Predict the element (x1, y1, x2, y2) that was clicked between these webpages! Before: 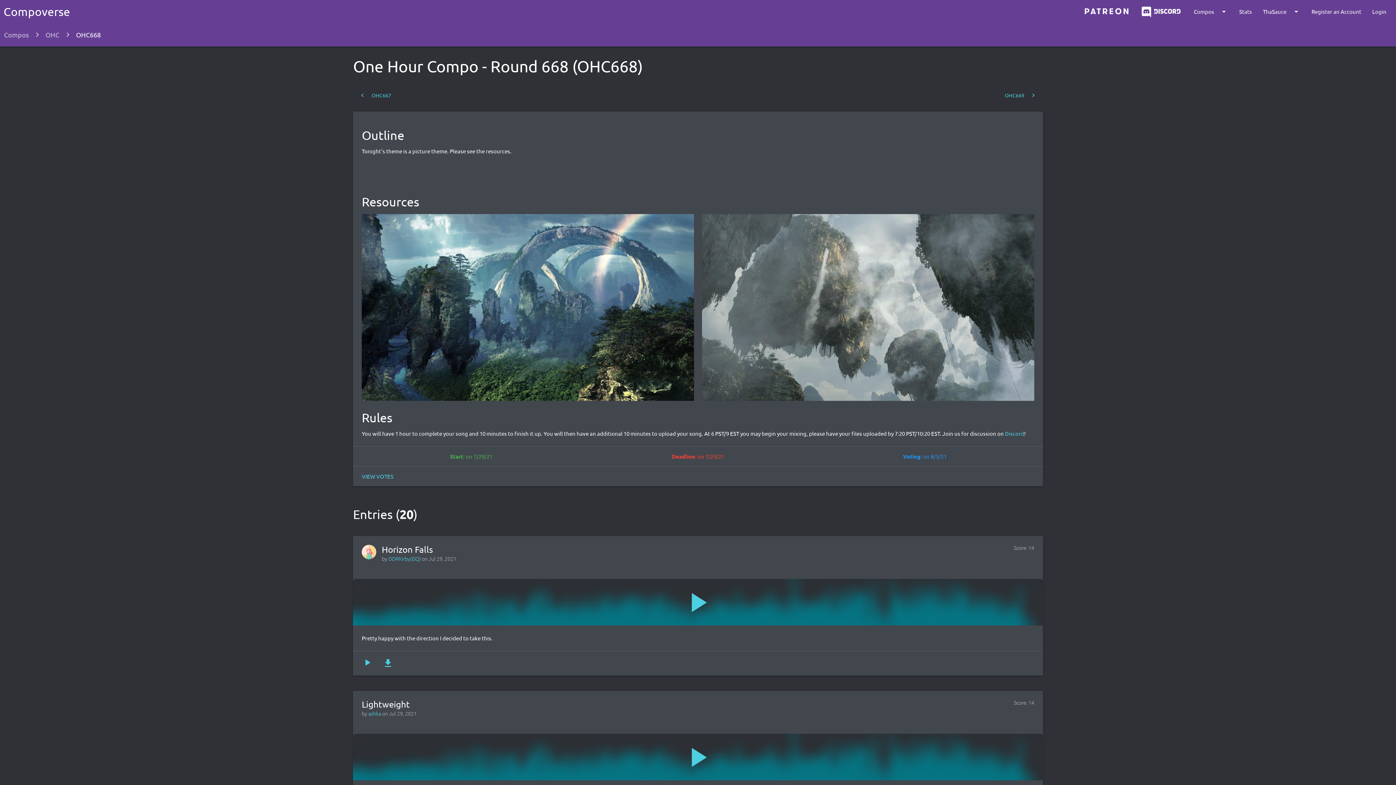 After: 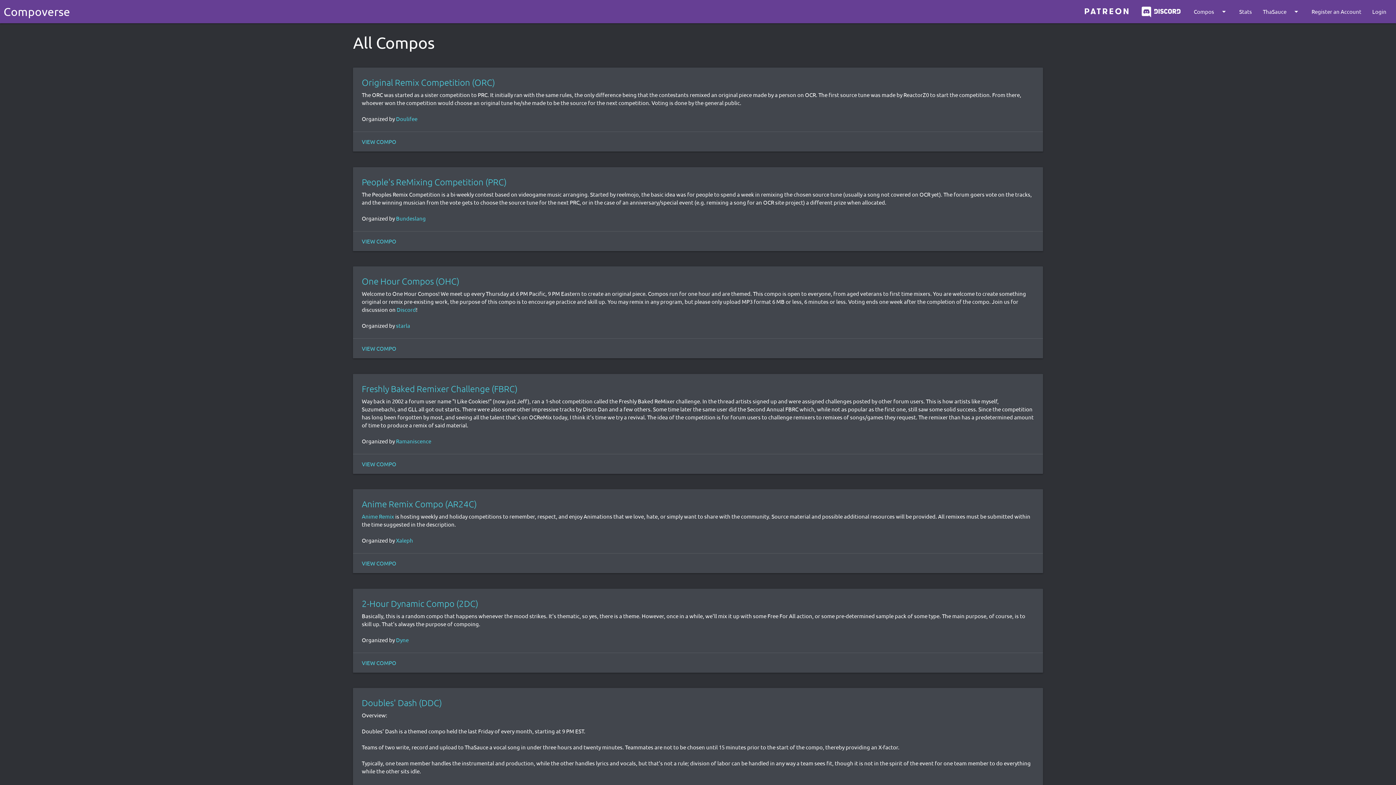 Action: label: Compos bbox: (4, 30, 28, 38)